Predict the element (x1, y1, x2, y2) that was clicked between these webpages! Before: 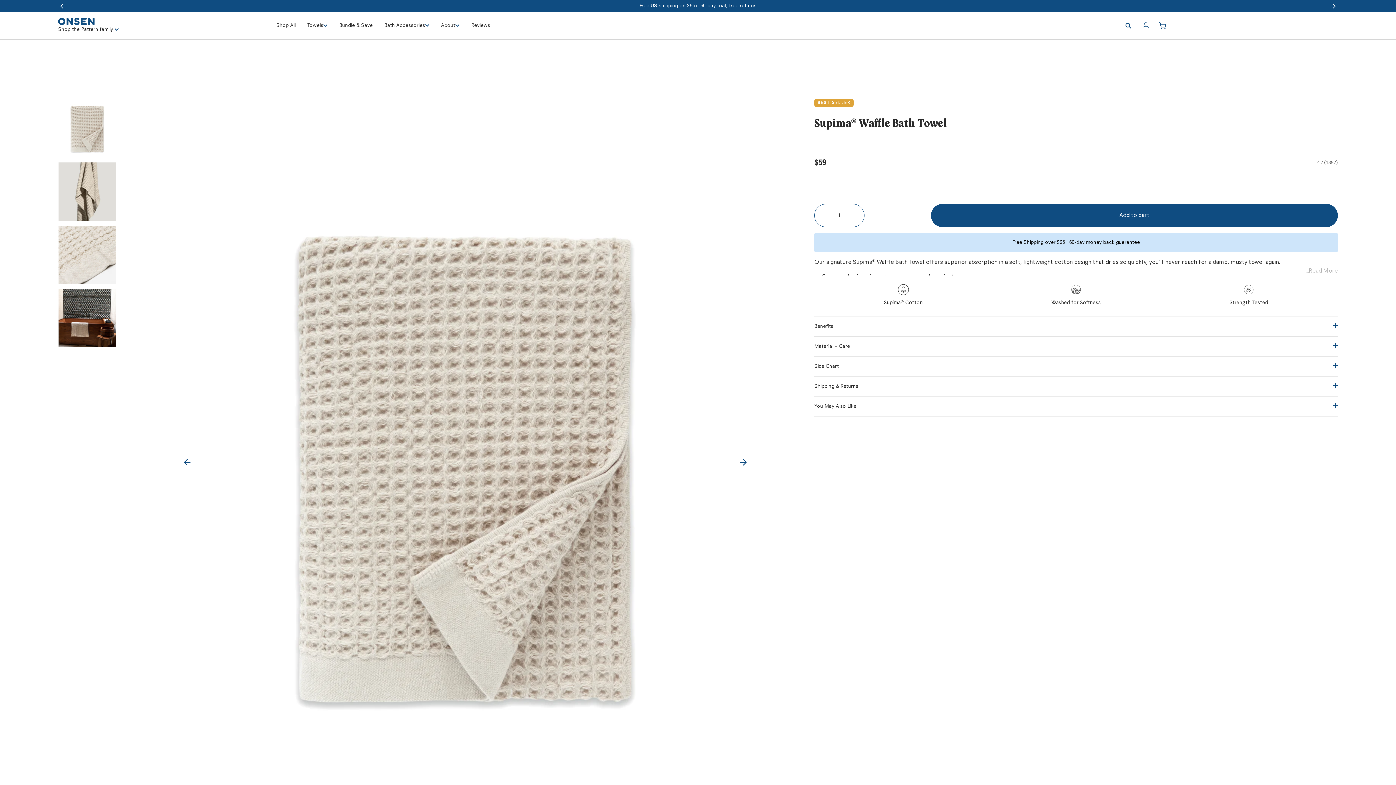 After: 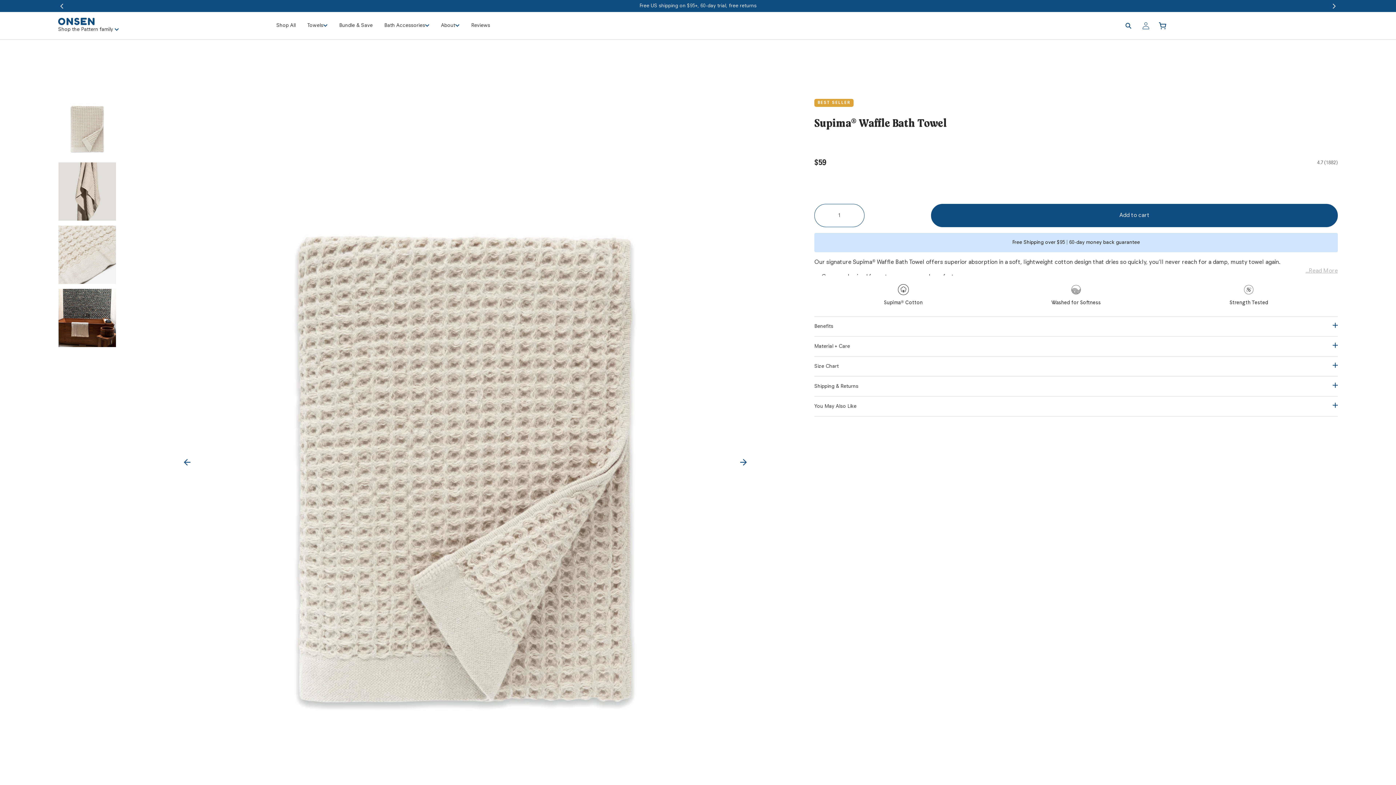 Action: bbox: (58, 98, 116, 157)